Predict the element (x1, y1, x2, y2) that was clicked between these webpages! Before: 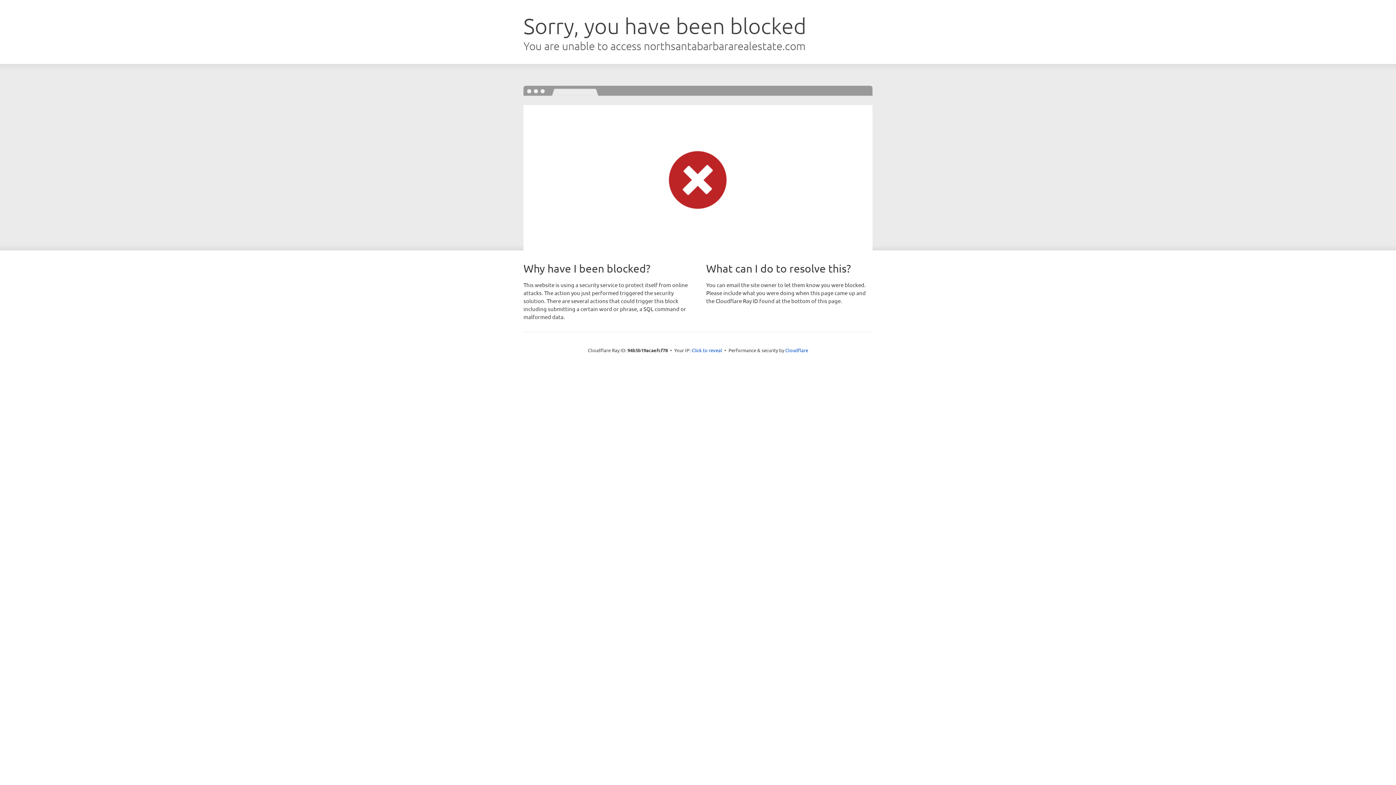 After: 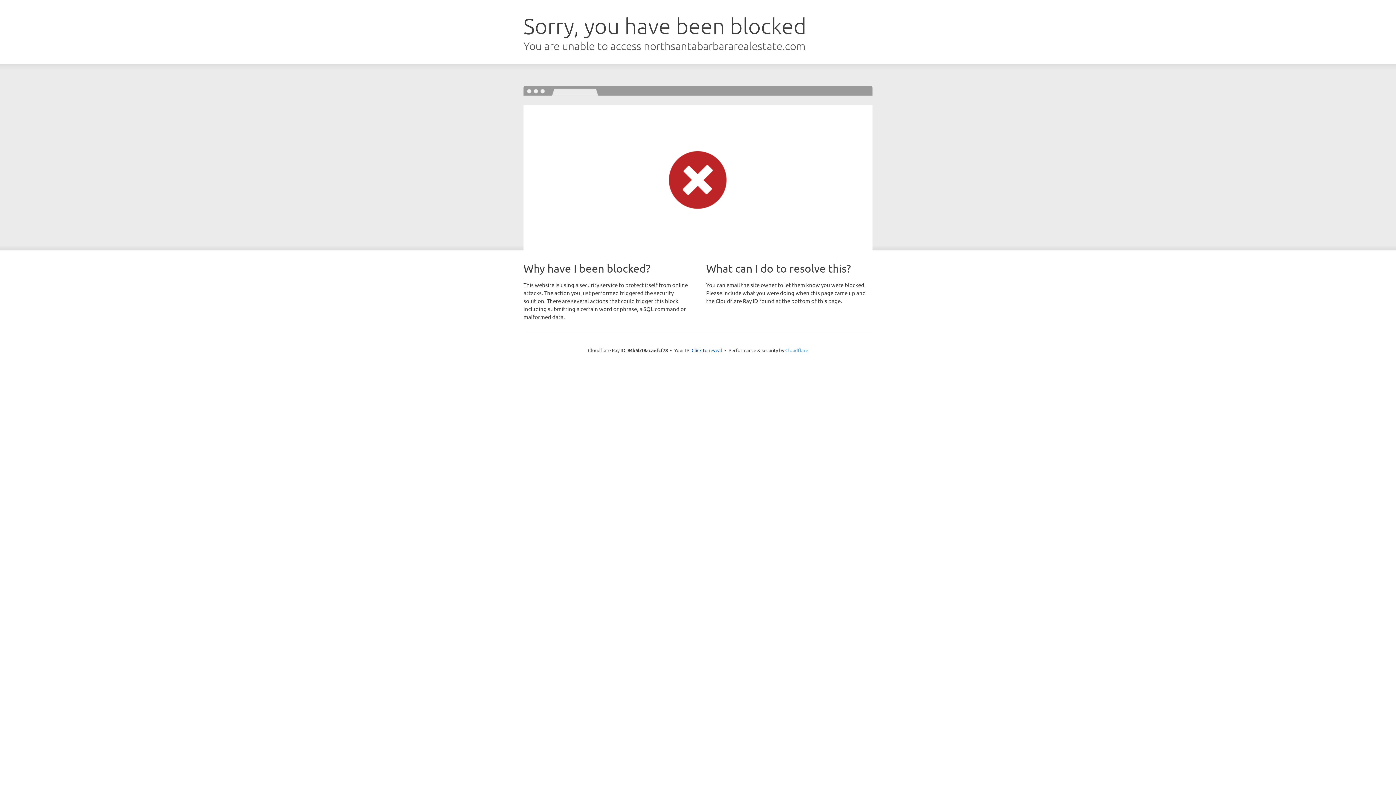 Action: bbox: (785, 347, 808, 353) label: Cloudflare